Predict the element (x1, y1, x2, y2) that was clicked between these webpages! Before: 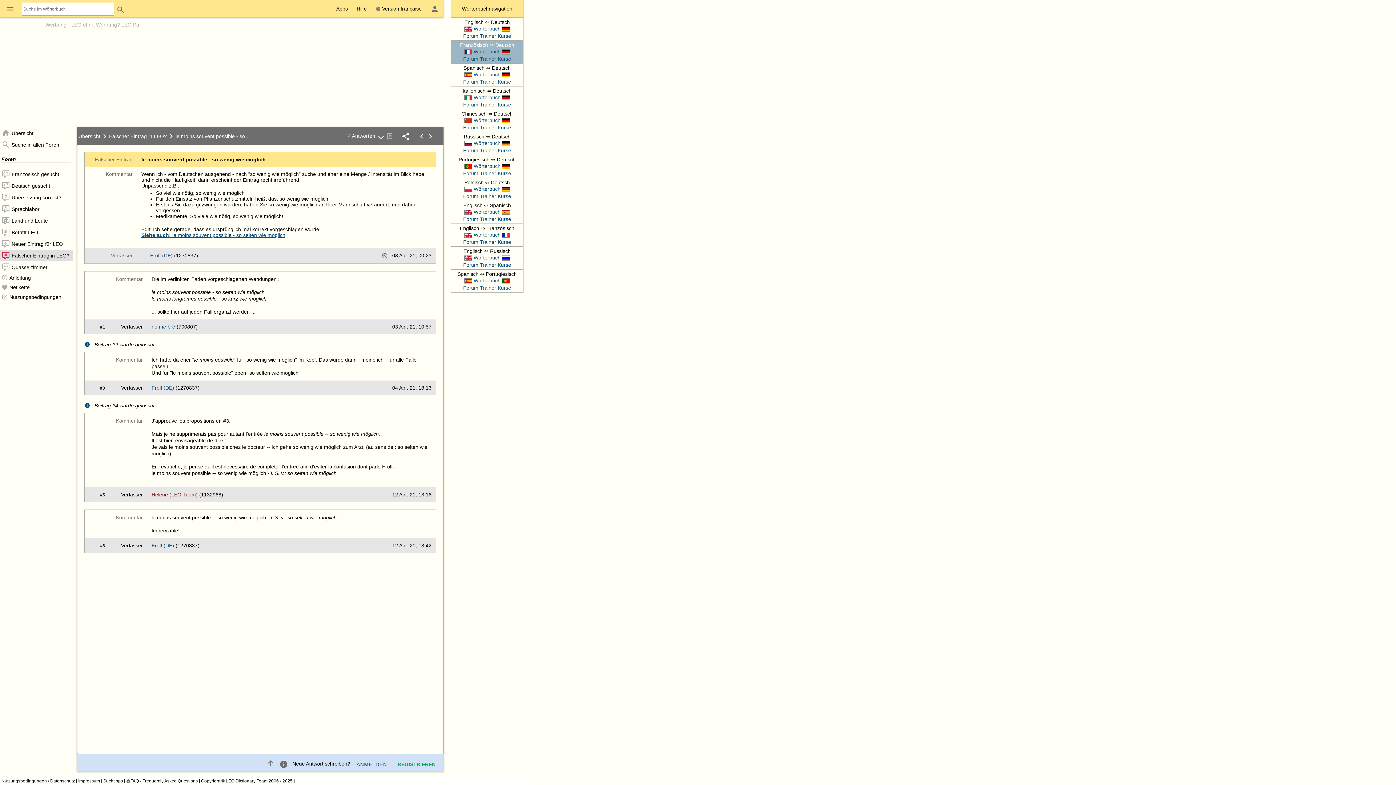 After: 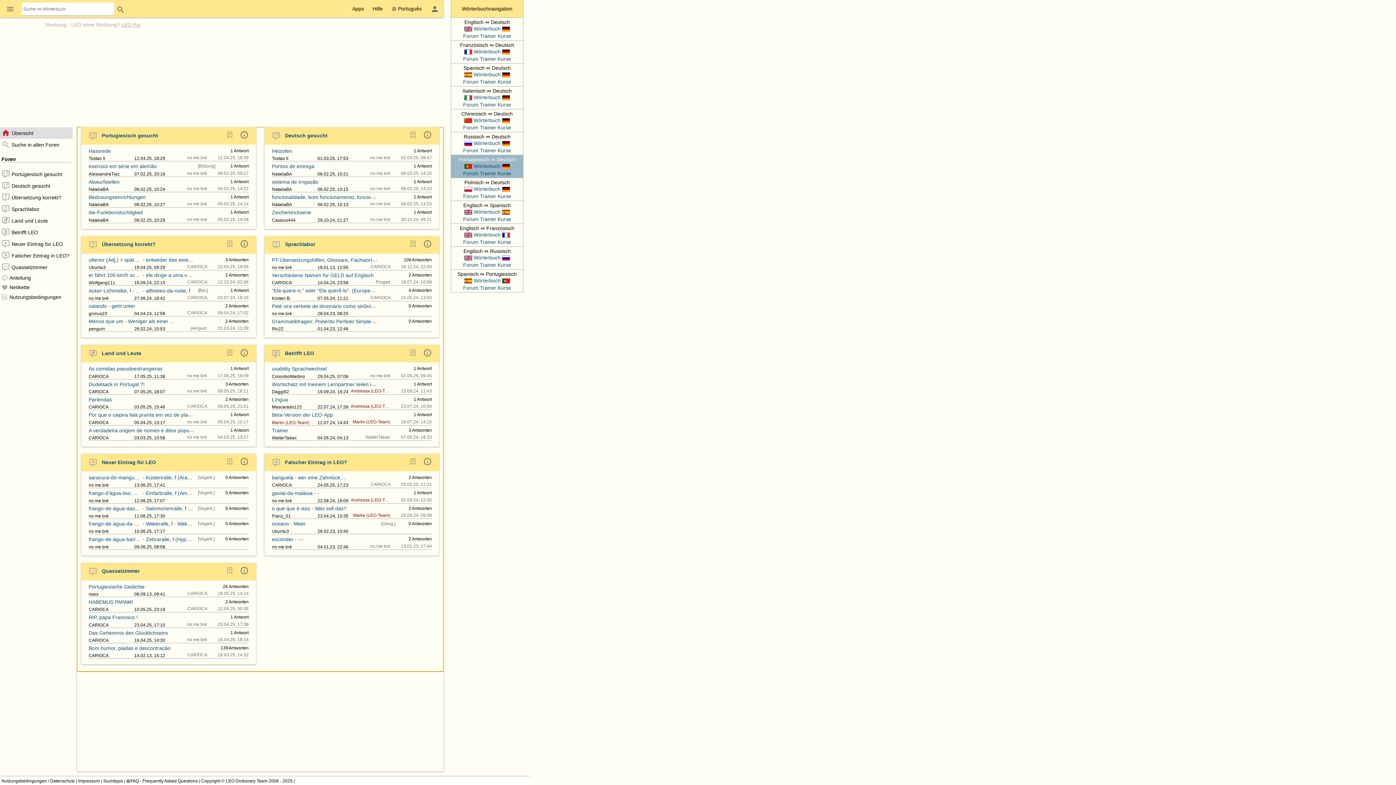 Action: bbox: (463, 170, 478, 176) label: Forum